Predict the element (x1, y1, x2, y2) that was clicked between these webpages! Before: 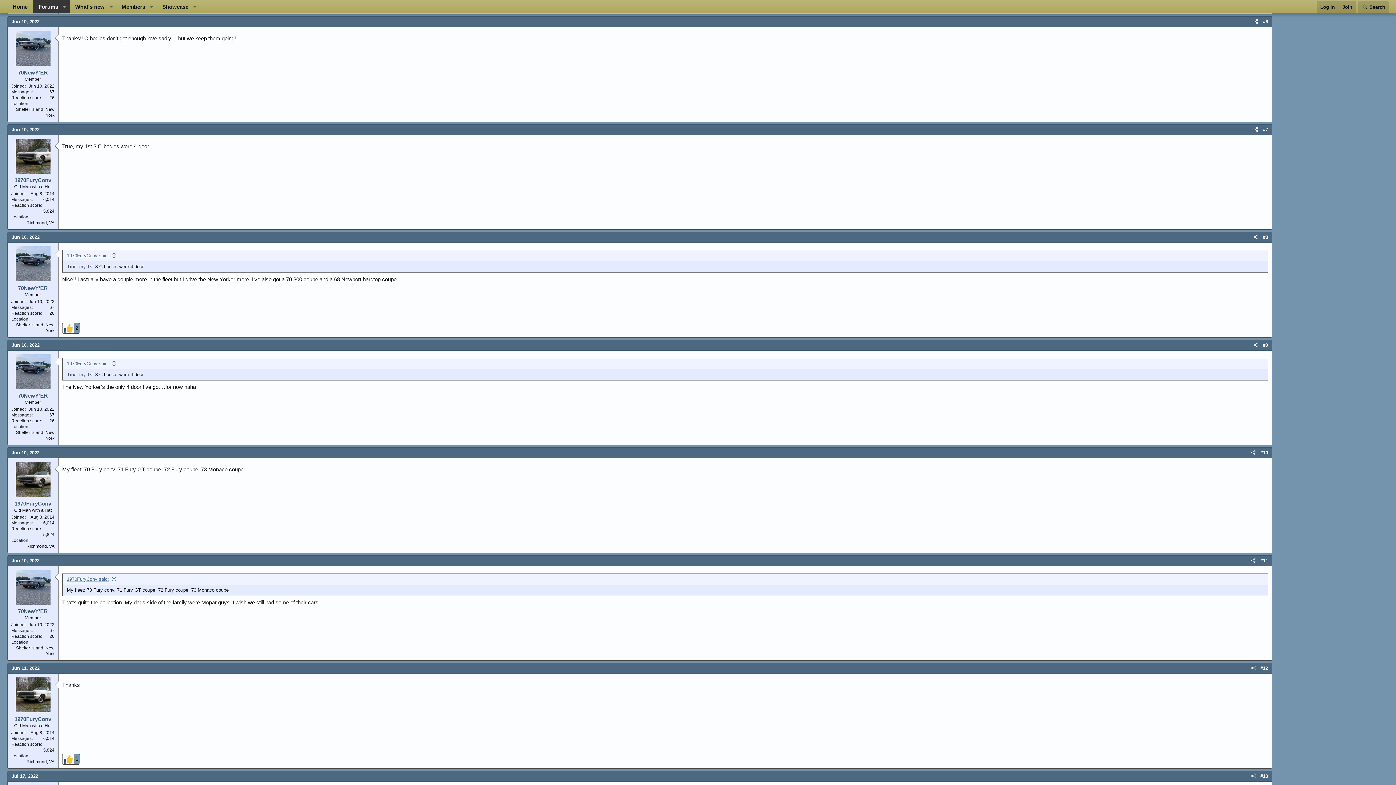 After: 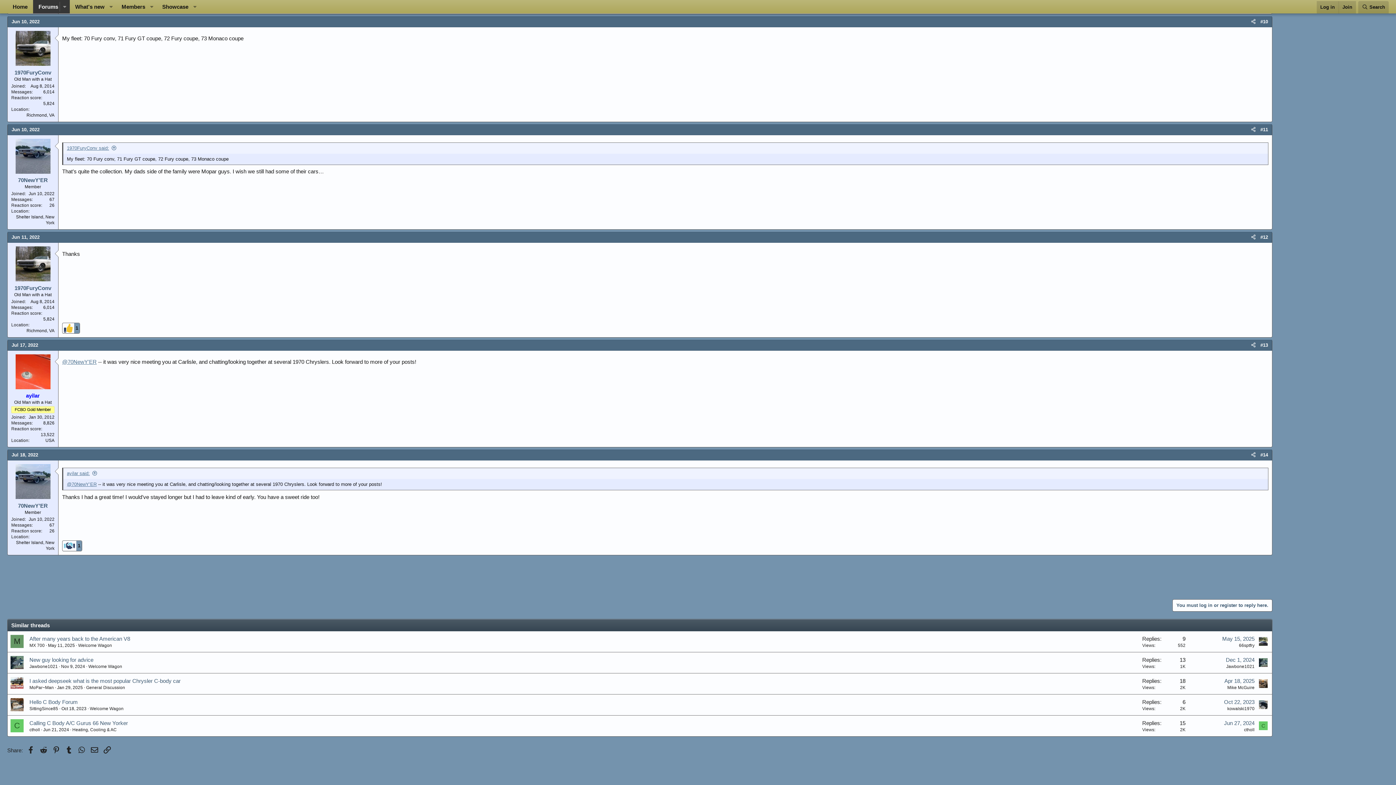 Action: bbox: (11, 450, 39, 455) label: Jun 10, 2022